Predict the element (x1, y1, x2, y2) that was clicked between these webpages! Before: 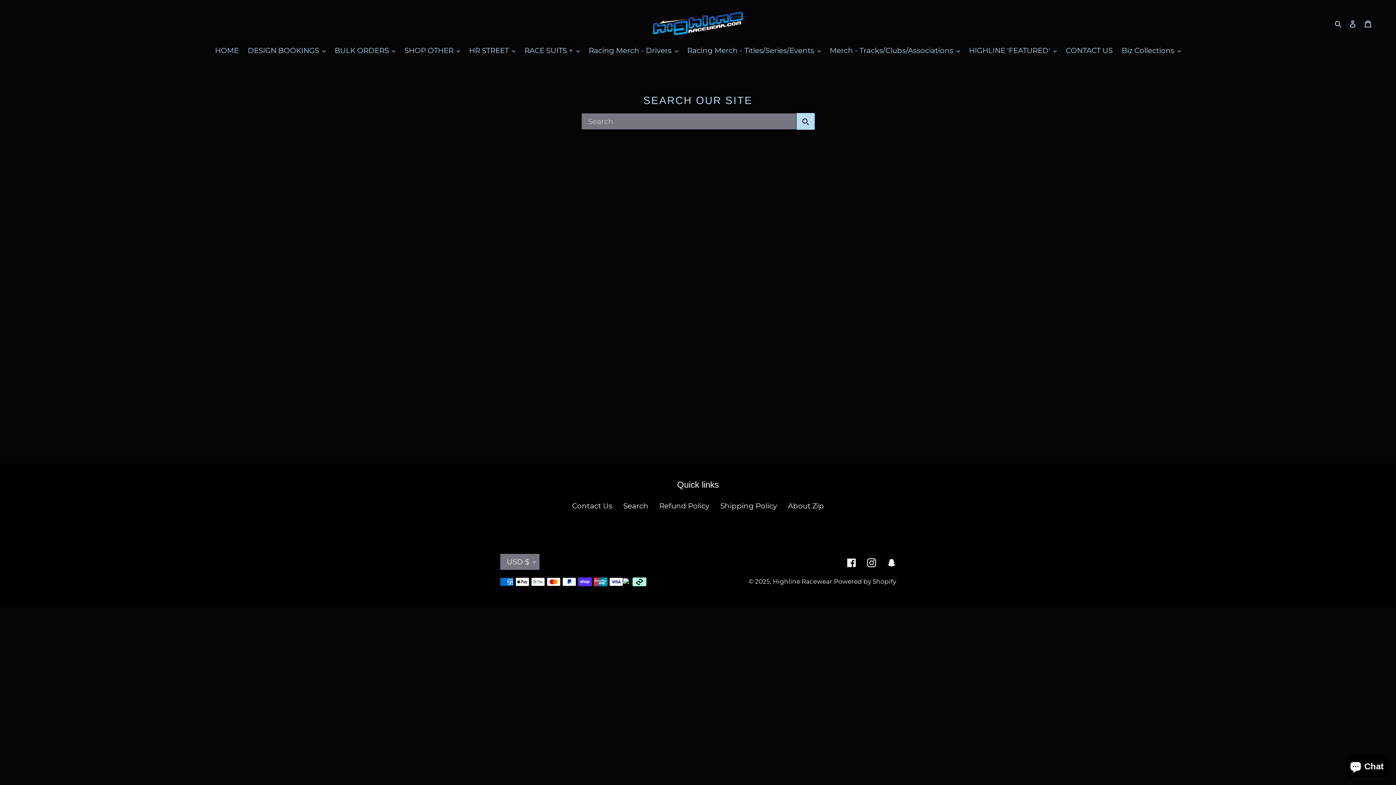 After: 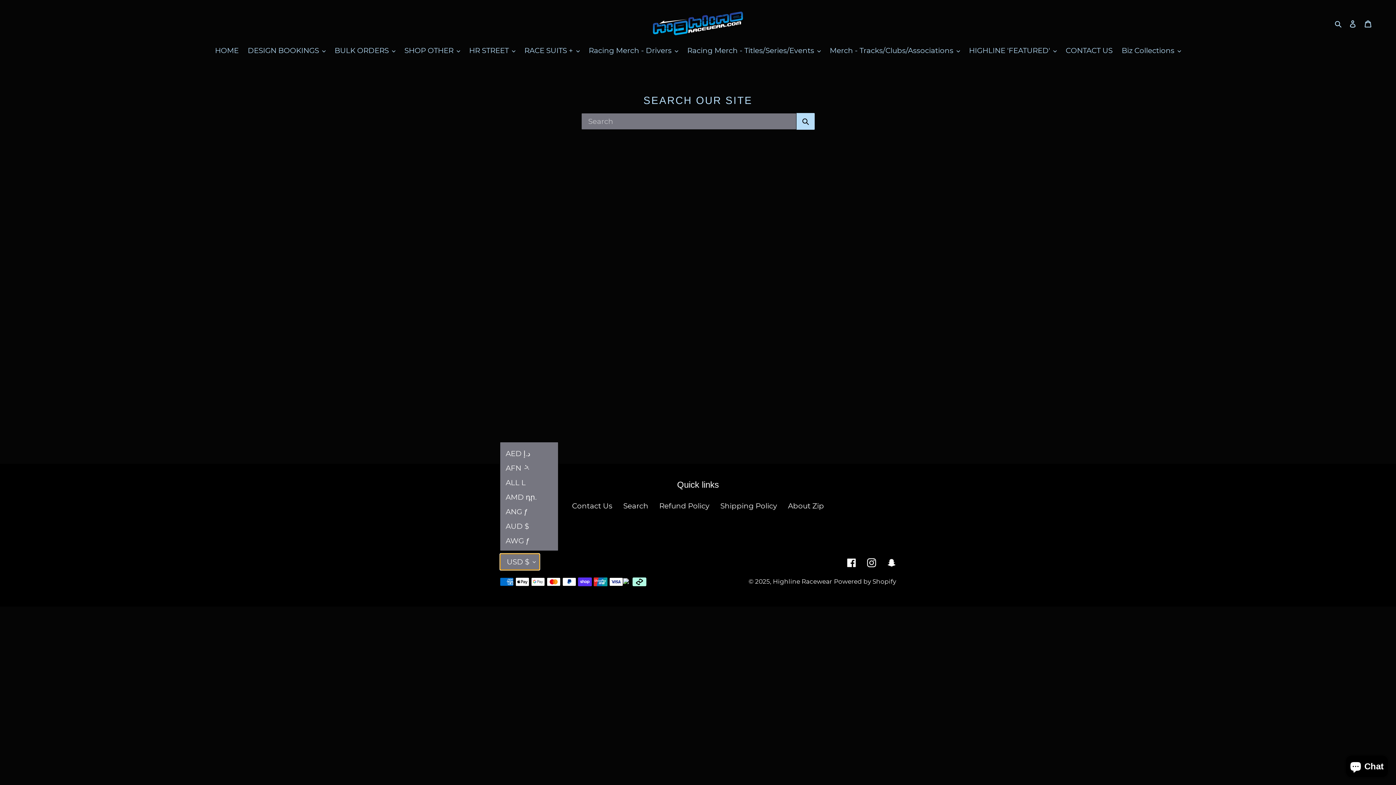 Action: label: USD $ bbox: (500, 553, 540, 570)